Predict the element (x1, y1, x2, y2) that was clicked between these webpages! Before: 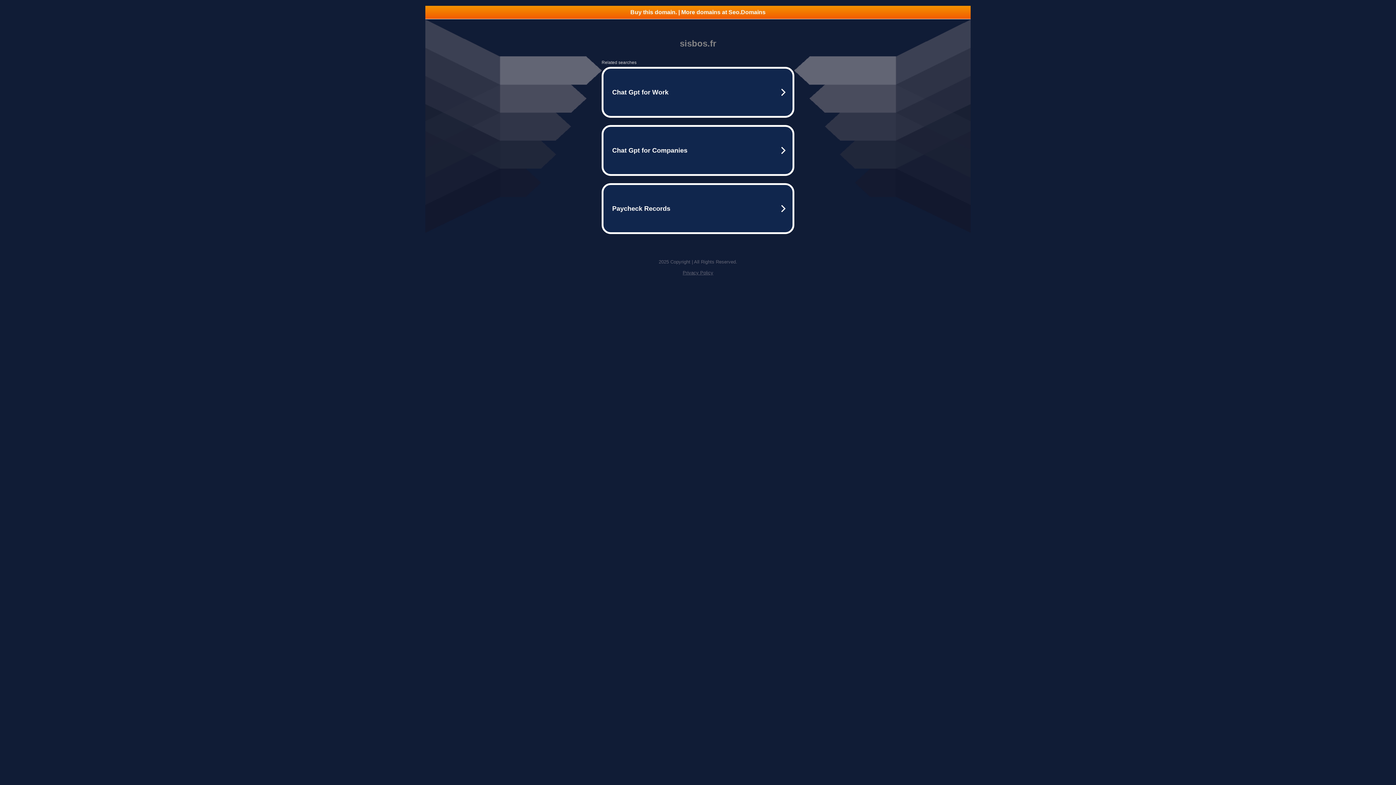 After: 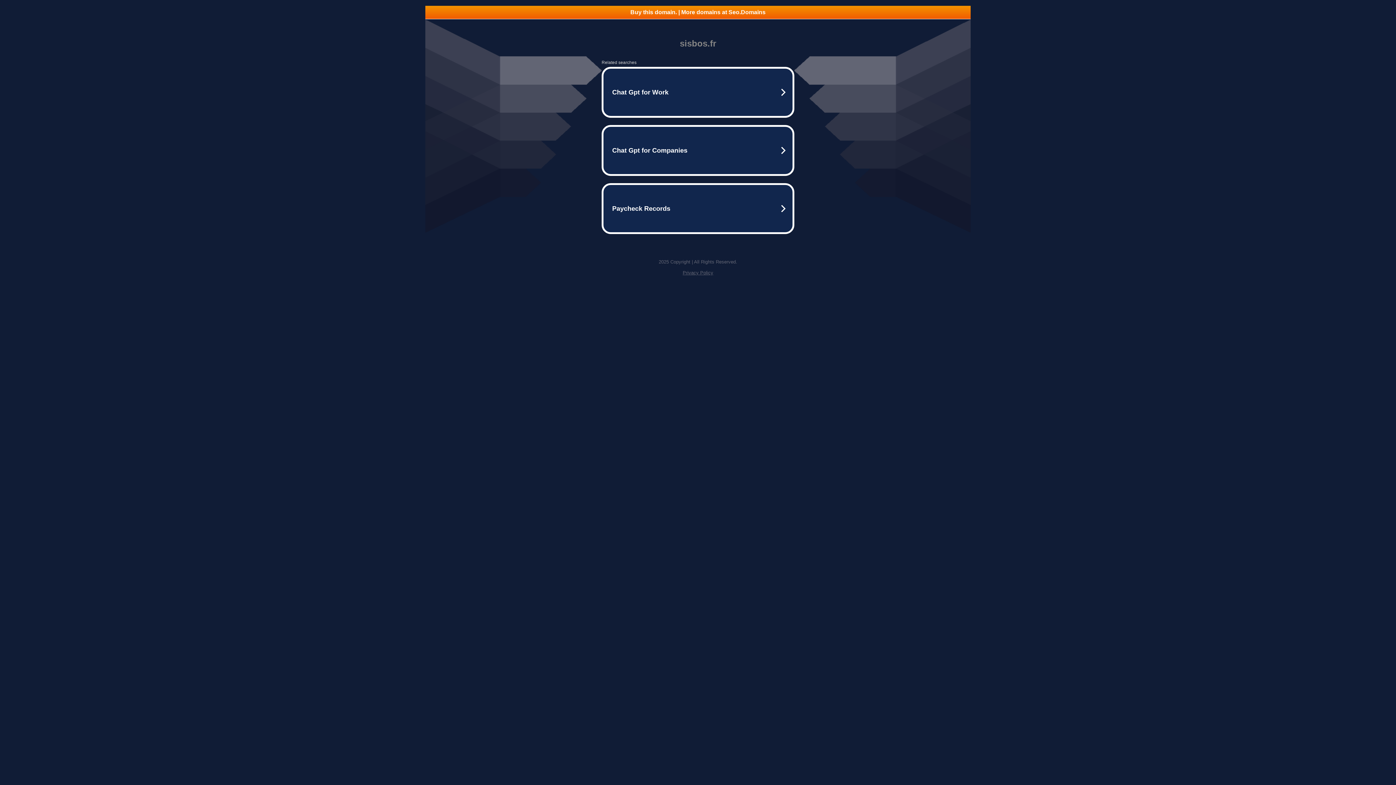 Action: bbox: (682, 270, 713, 275) label: Privacy Policy